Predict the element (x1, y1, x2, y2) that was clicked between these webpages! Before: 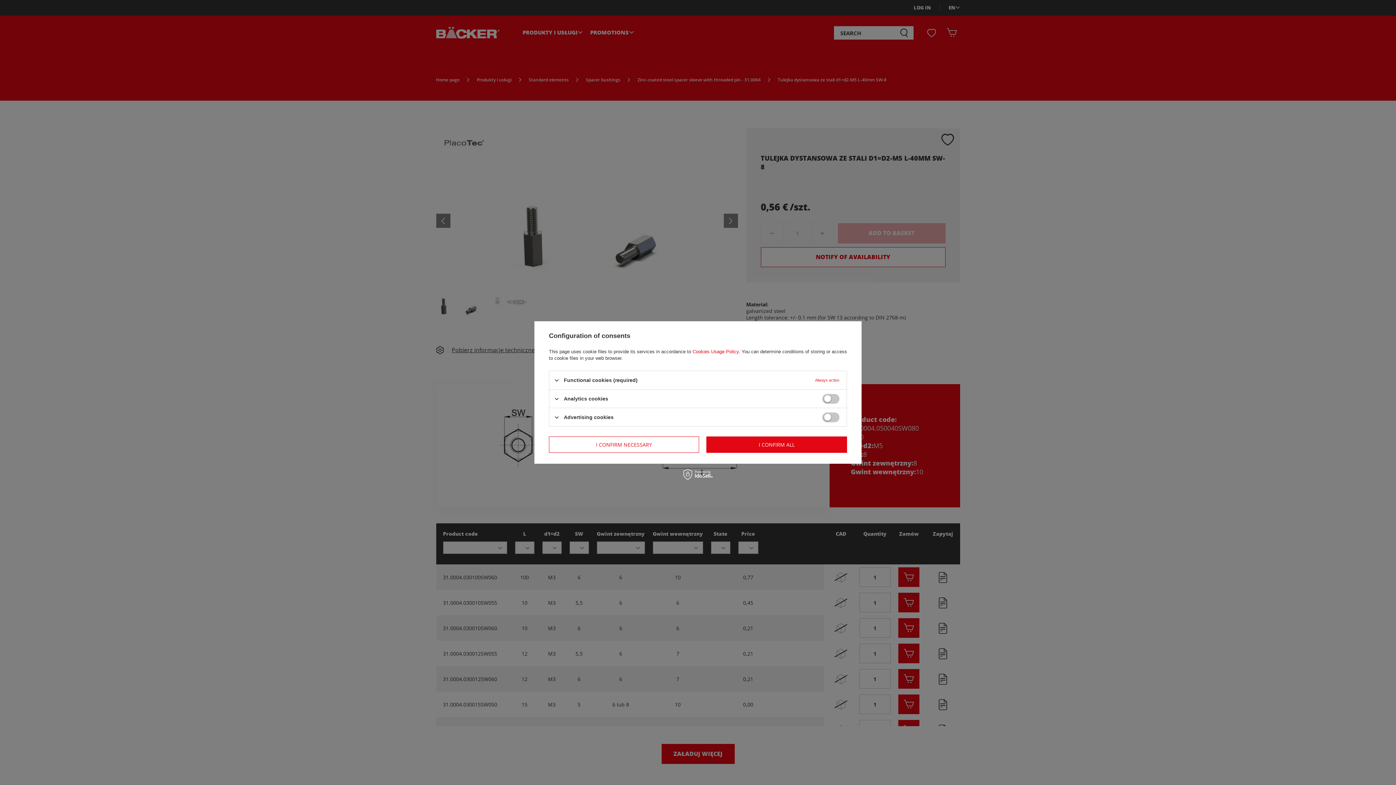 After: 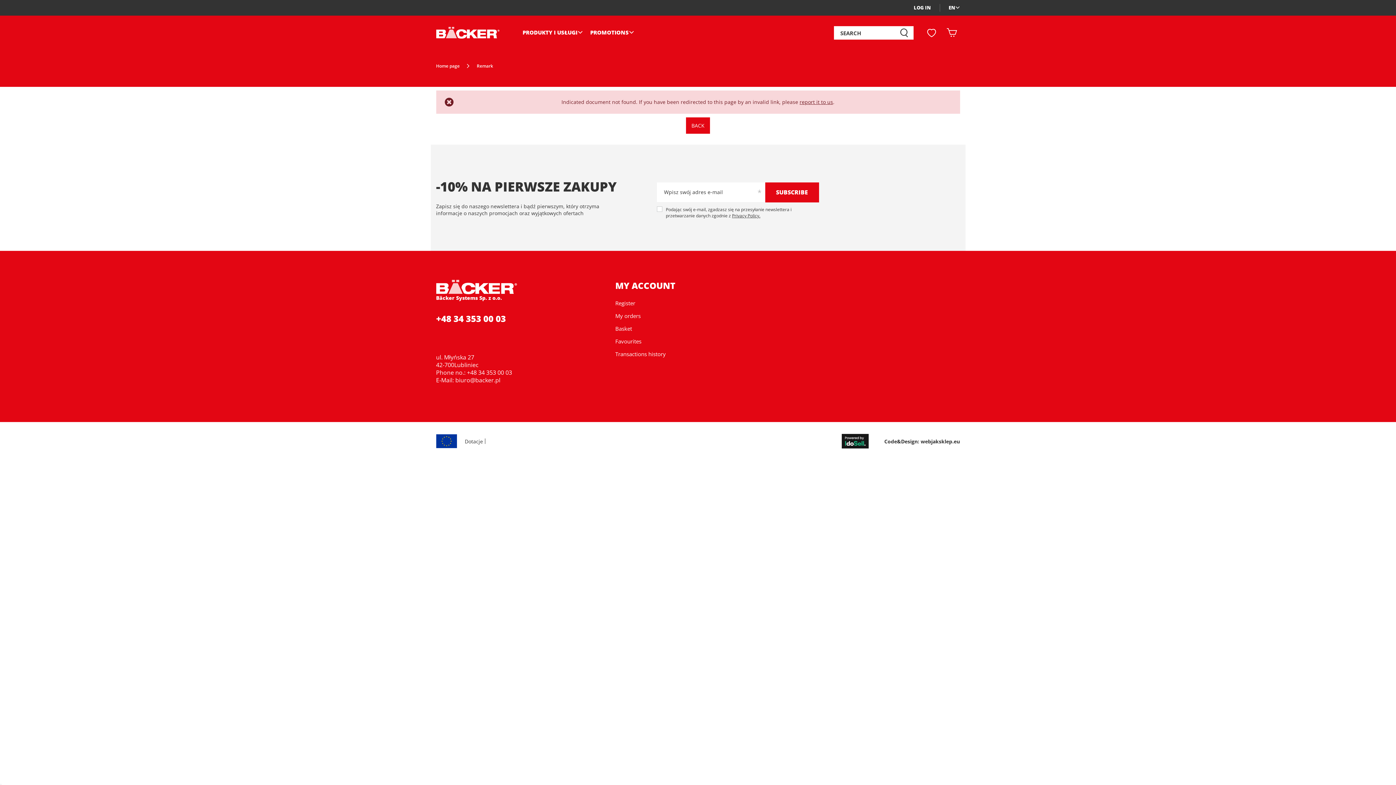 Action: bbox: (692, 349, 738, 354) label: Cookies Usage Policy